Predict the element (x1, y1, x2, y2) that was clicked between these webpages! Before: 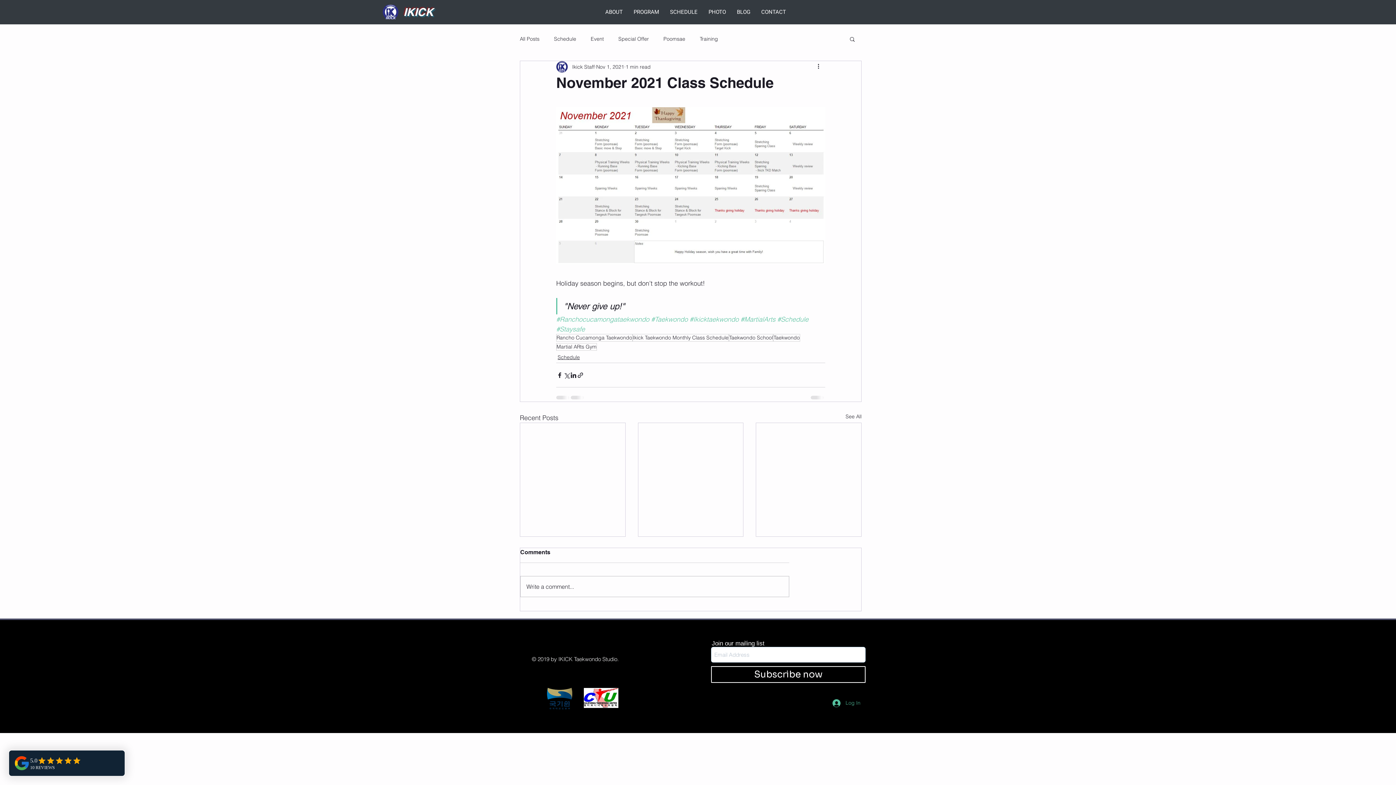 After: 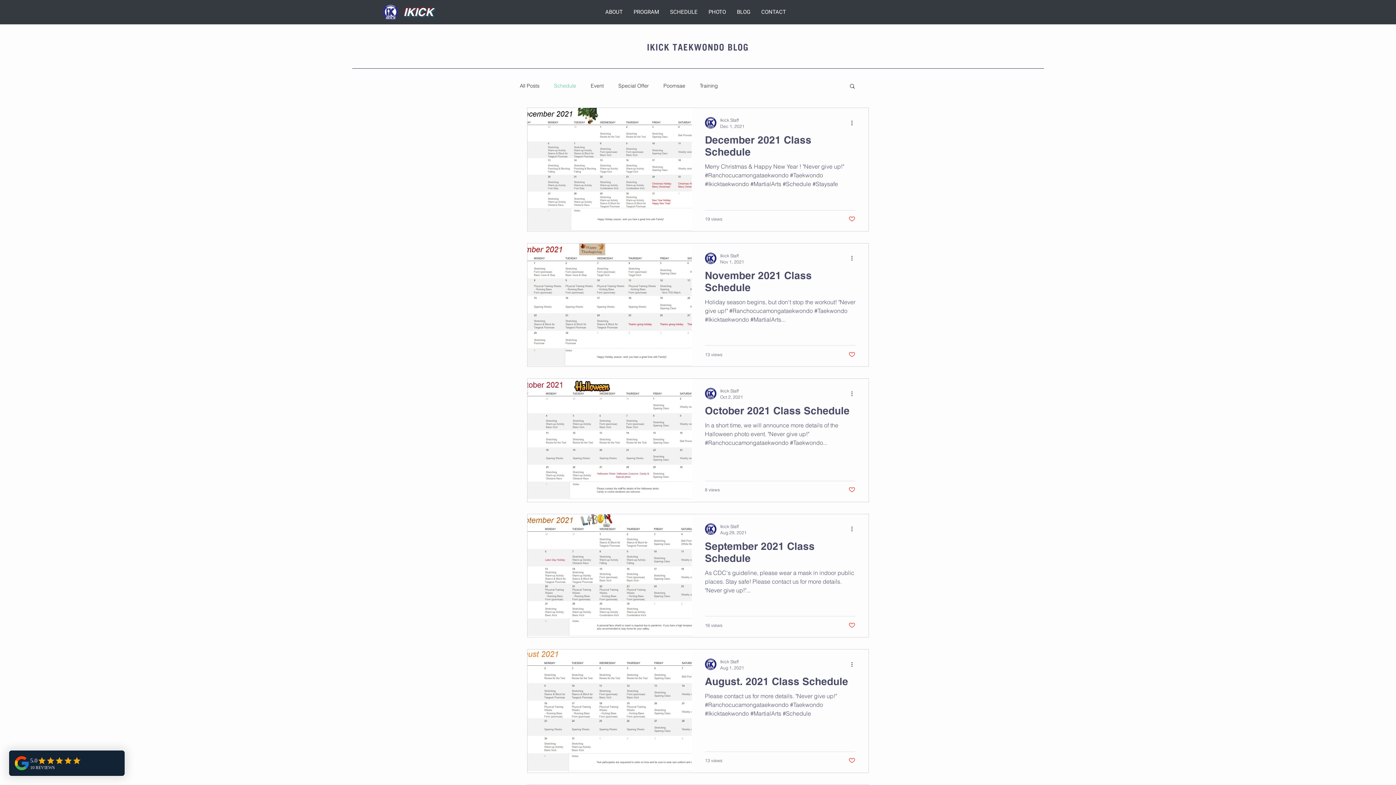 Action: label: Schedule bbox: (557, 353, 580, 361)